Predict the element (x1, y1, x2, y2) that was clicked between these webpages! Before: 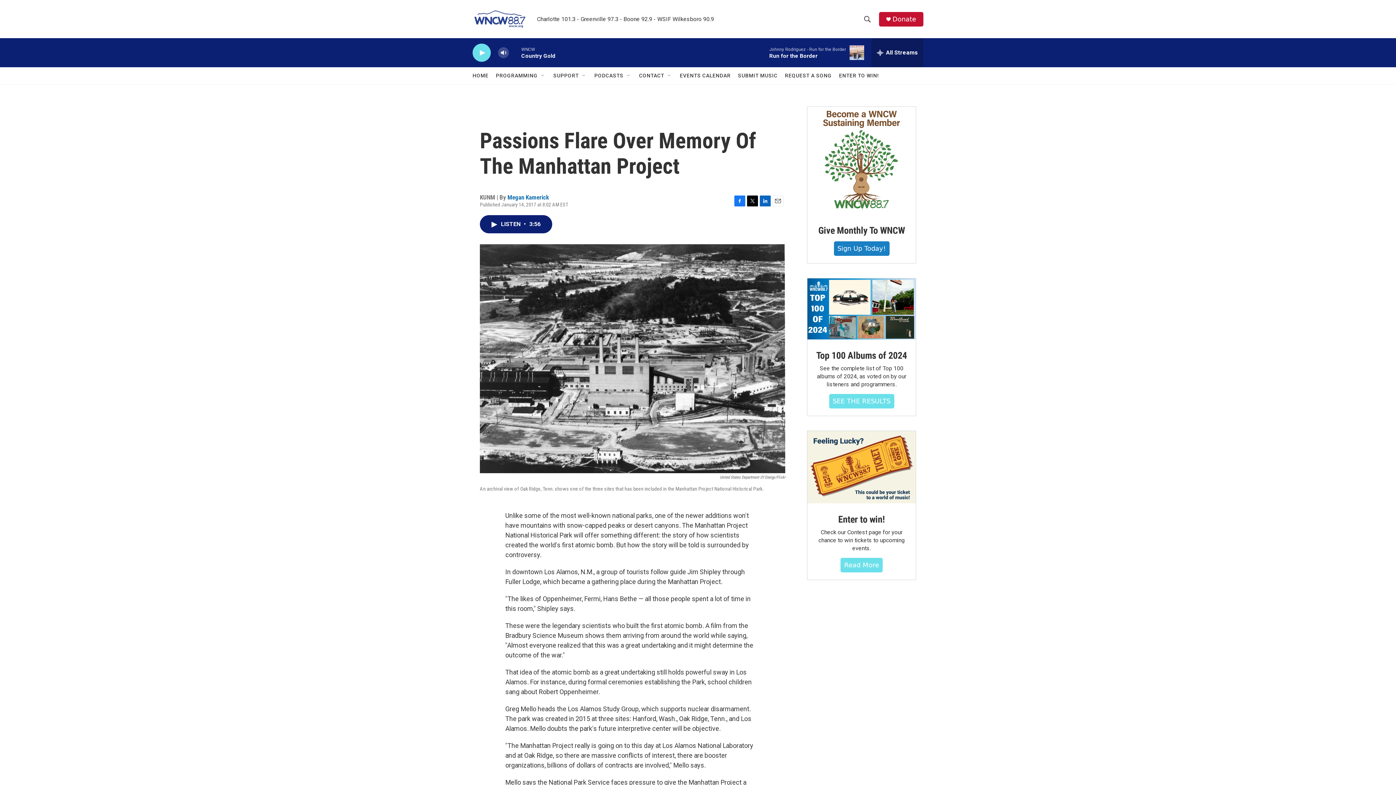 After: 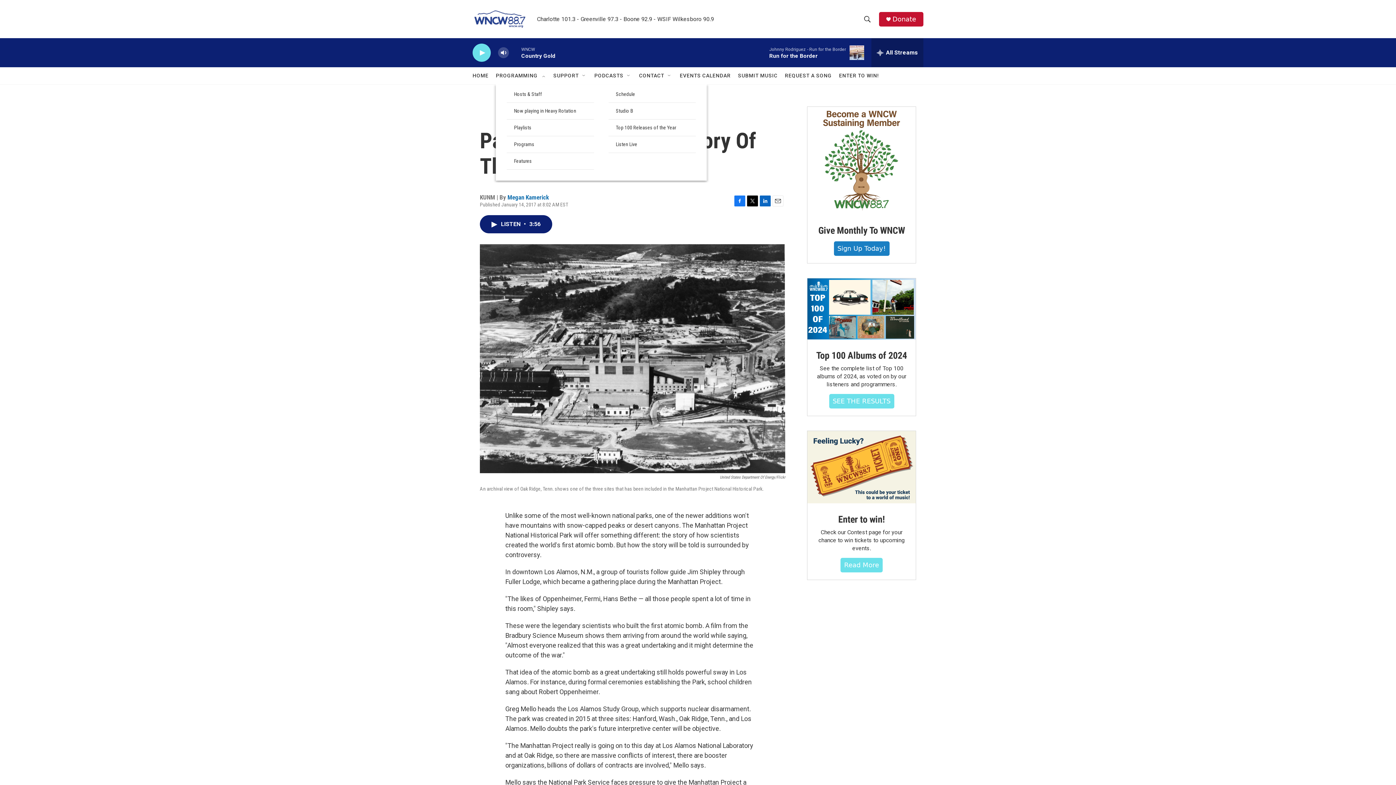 Action: label: Open Sub Navigation bbox: (540, 72, 546, 78)